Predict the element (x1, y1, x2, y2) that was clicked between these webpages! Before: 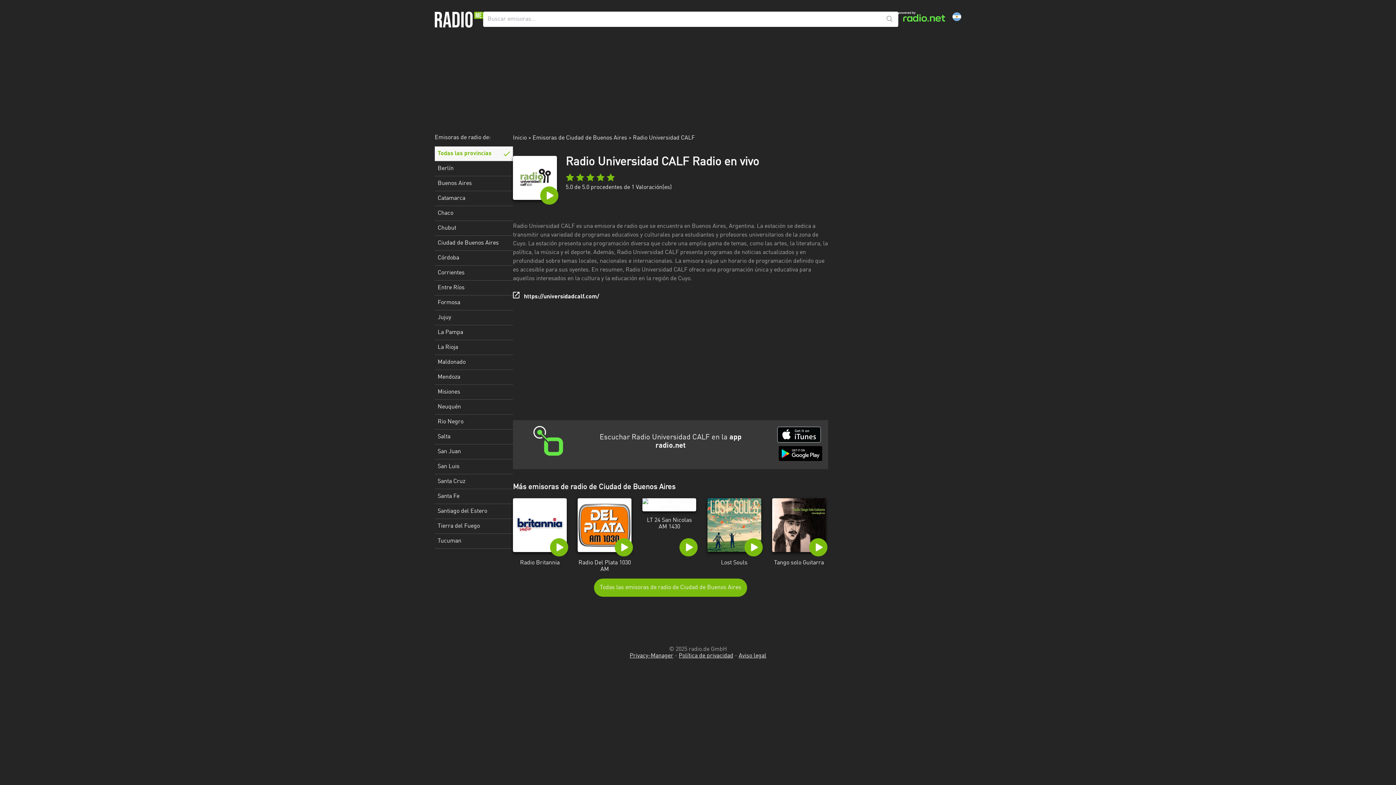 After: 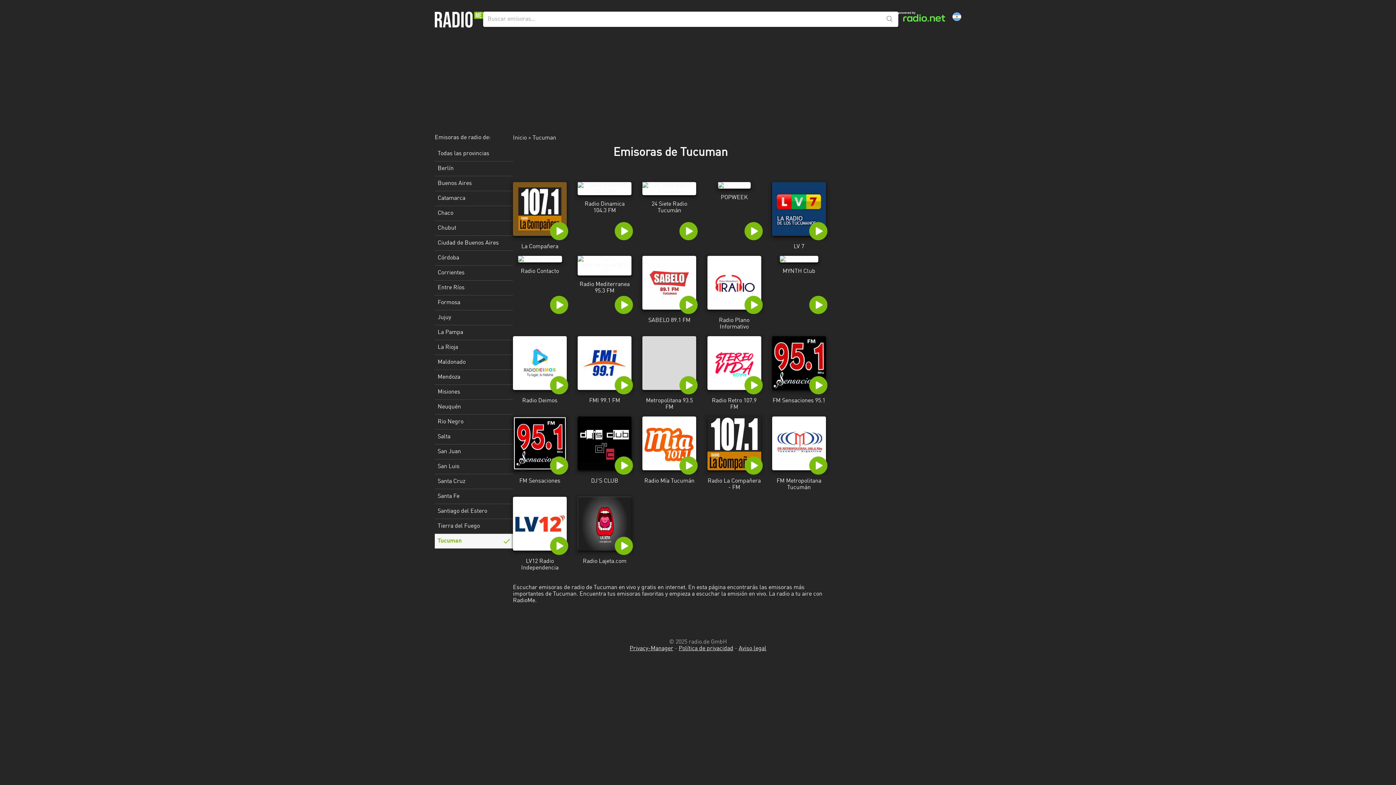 Action: bbox: (434, 534, 513, 549) label: Tucuman